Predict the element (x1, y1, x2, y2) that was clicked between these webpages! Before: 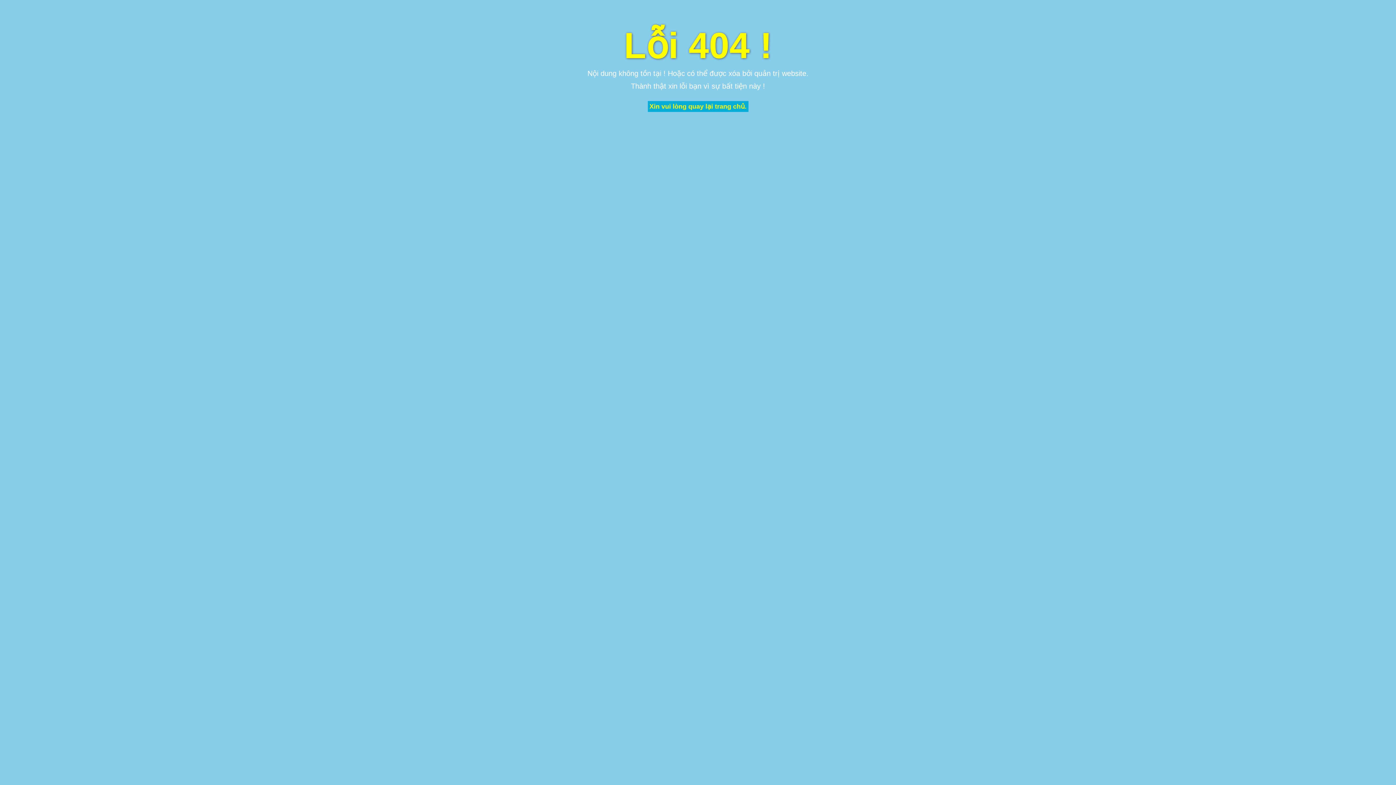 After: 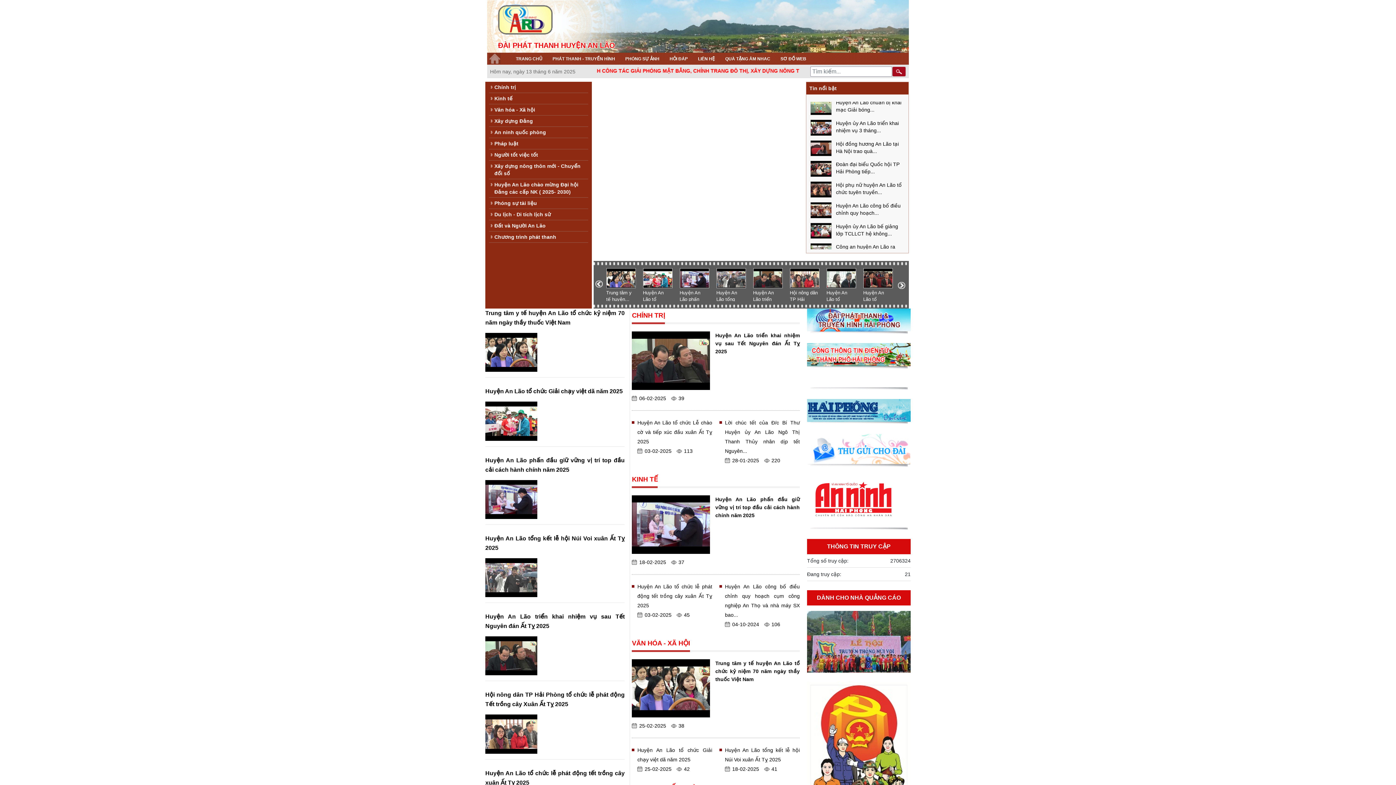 Action: bbox: (647, 101, 748, 112) label: Xin vui lòng quay lại trang chủ.